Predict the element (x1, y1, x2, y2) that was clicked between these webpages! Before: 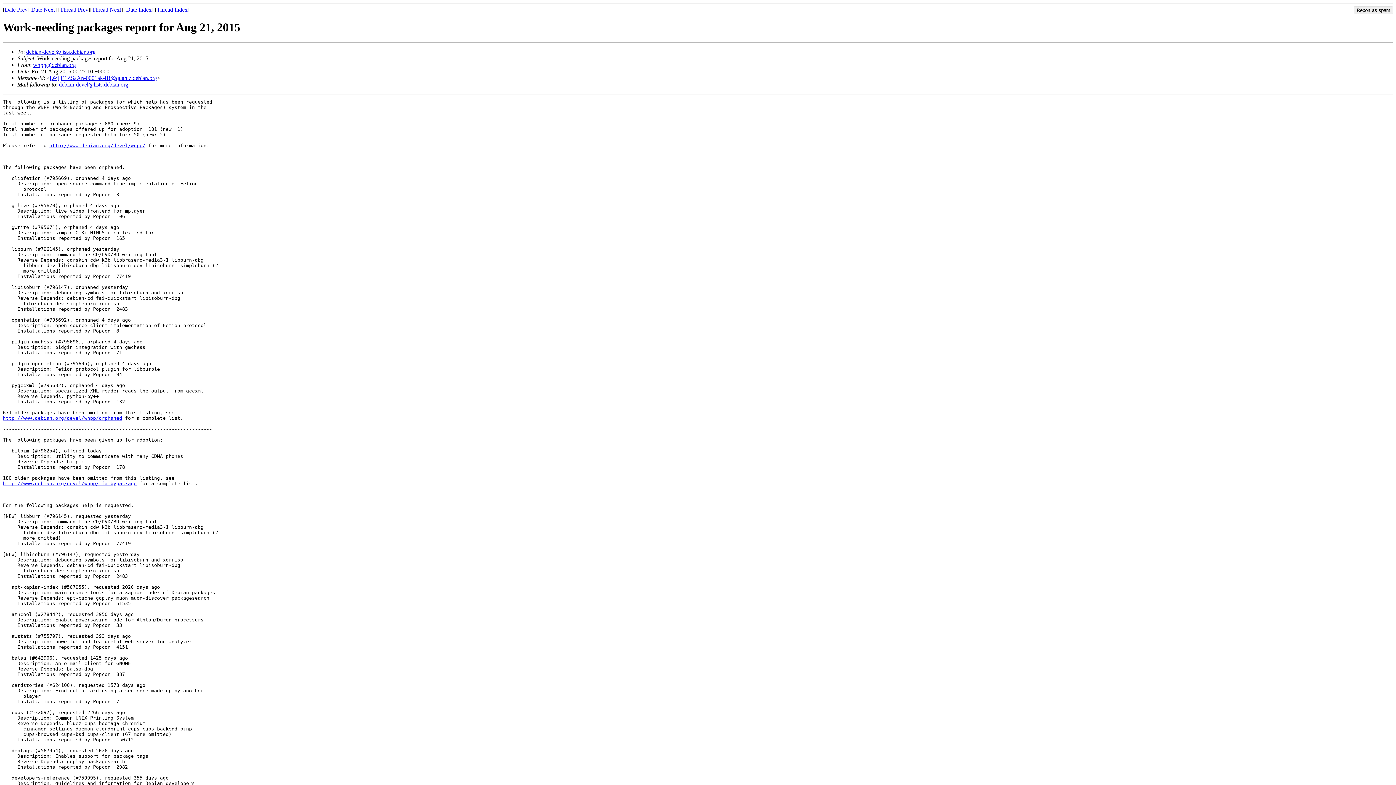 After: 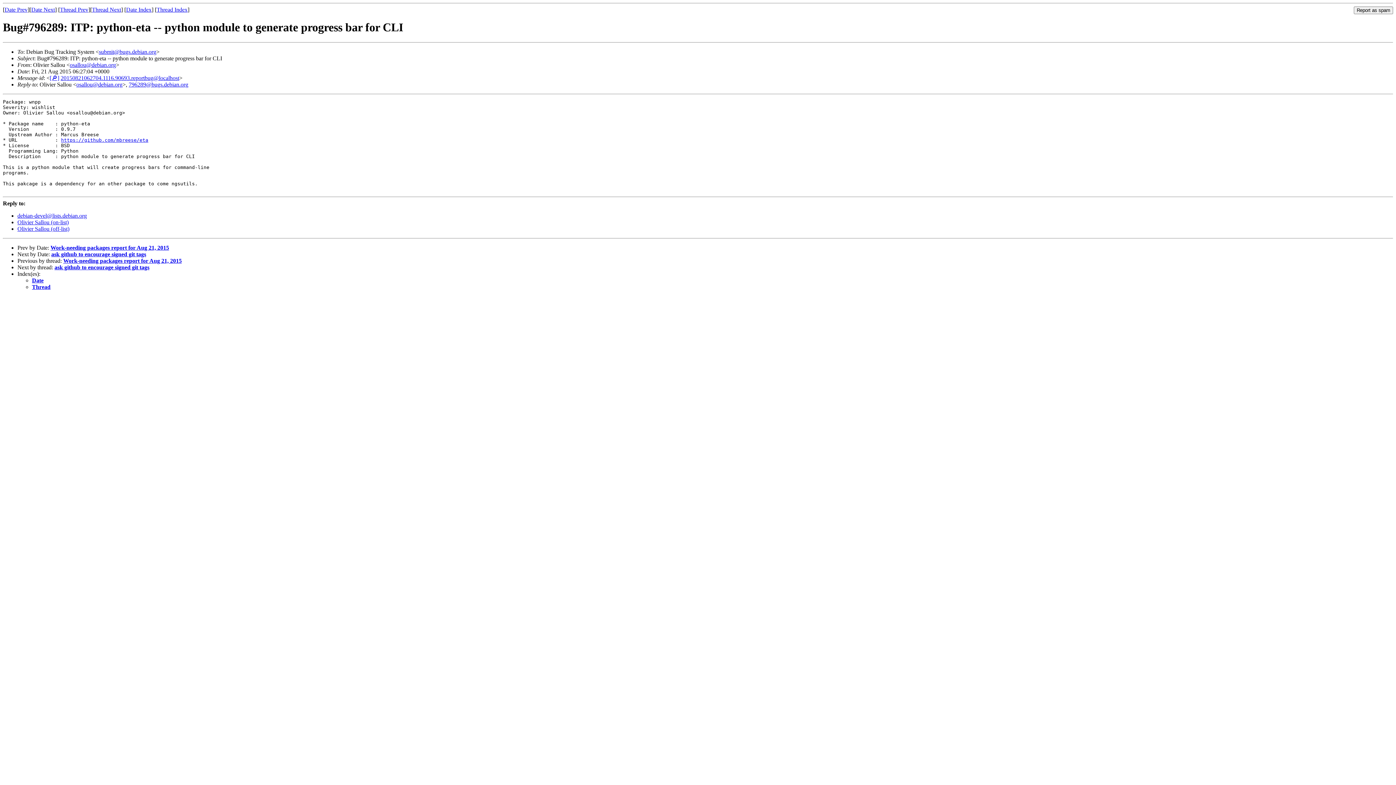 Action: label: Thread Next bbox: (92, 6, 121, 12)